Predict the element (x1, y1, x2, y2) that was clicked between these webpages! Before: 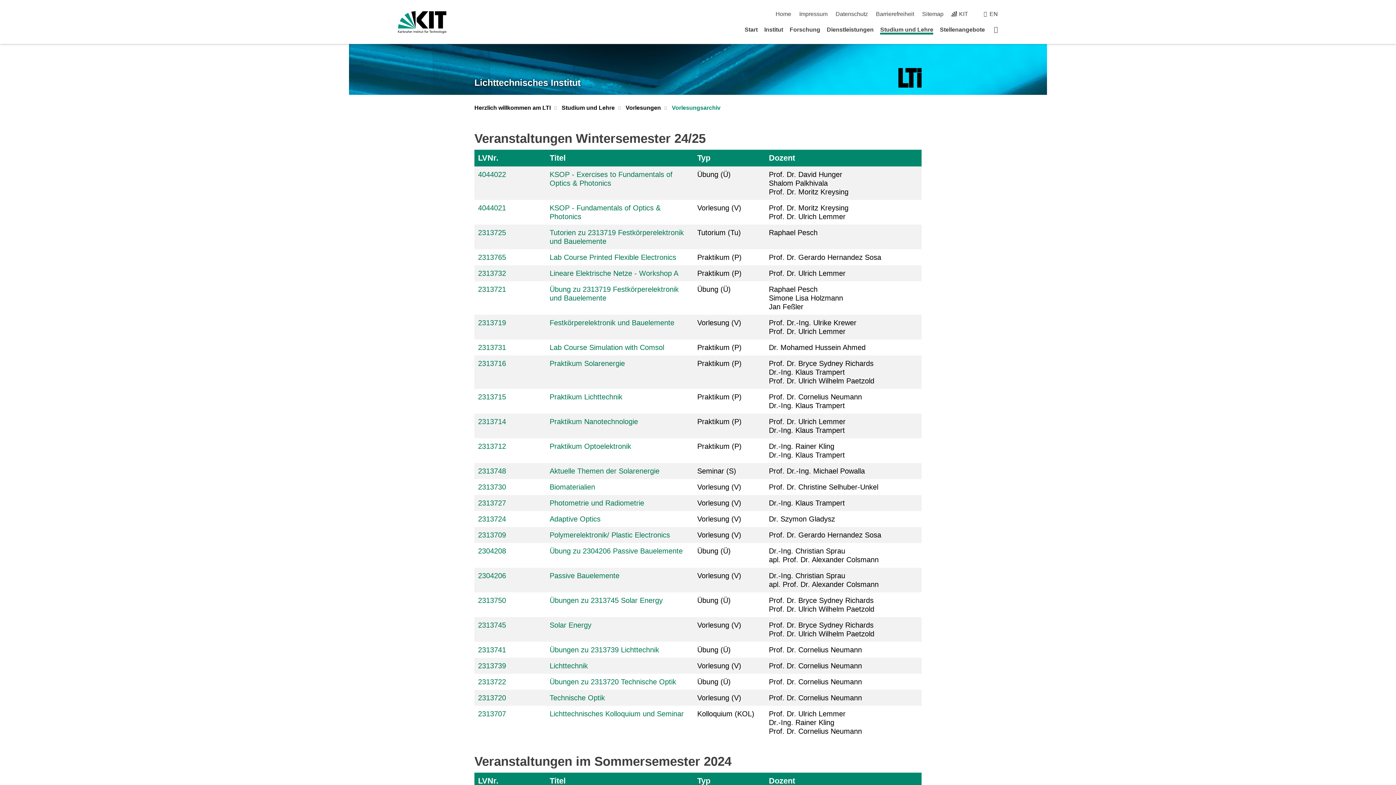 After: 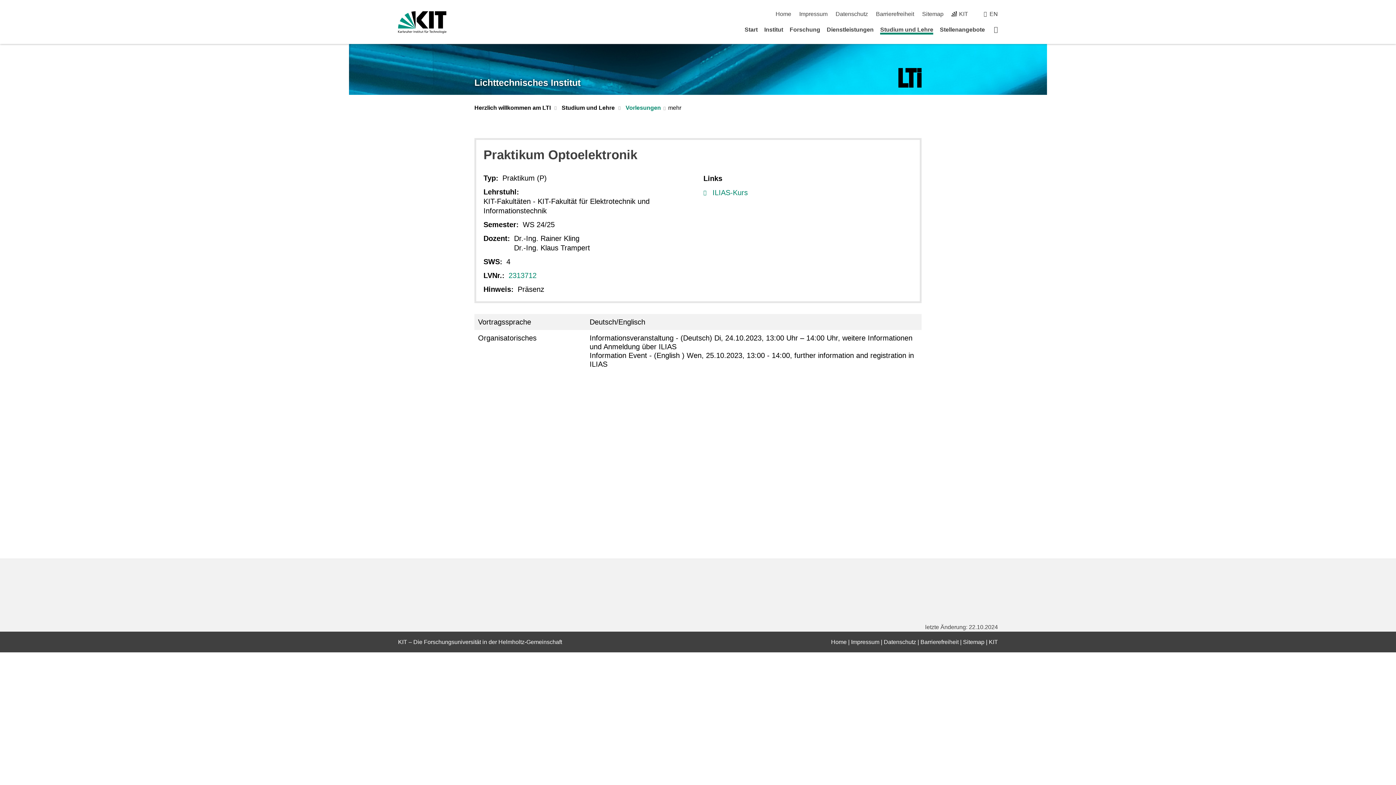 Action: label: 2313712 bbox: (478, 442, 506, 450)